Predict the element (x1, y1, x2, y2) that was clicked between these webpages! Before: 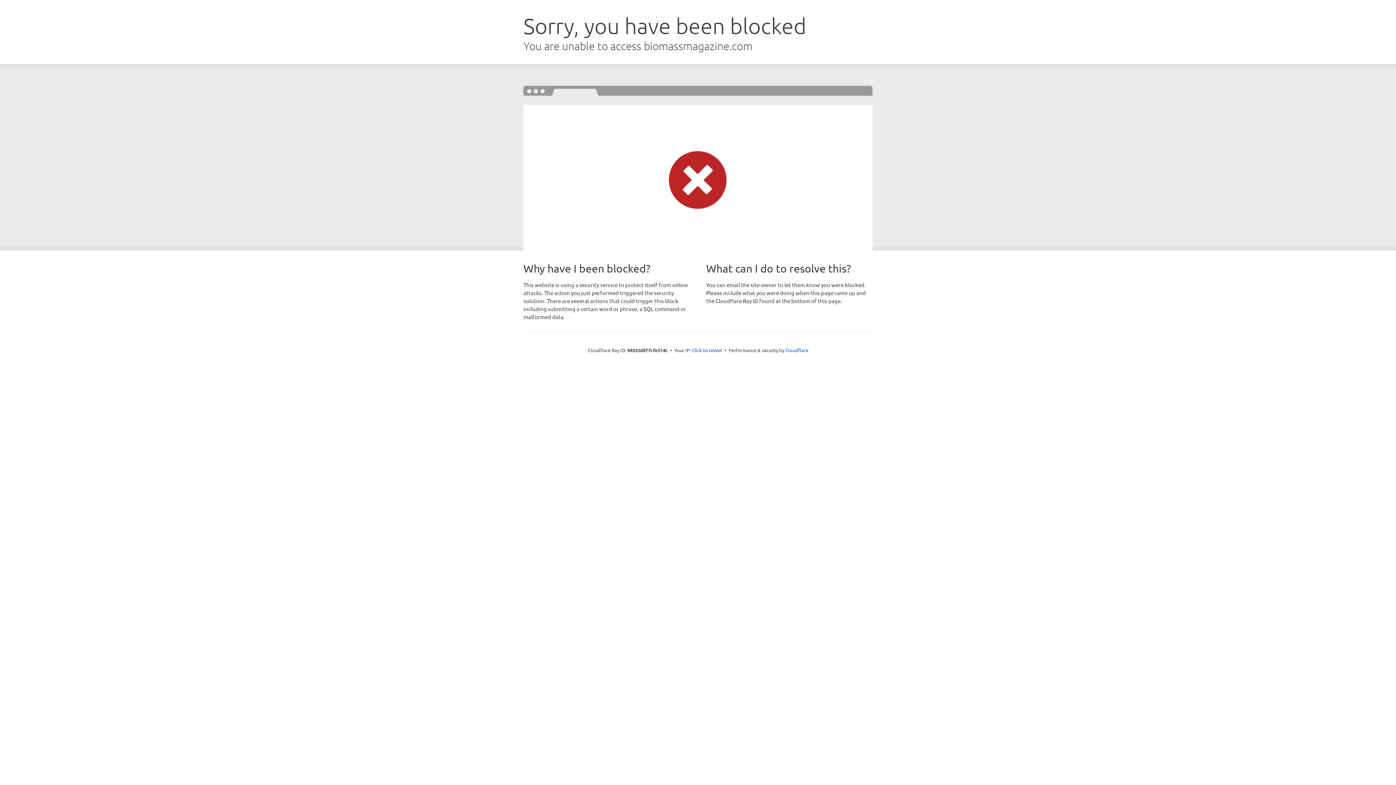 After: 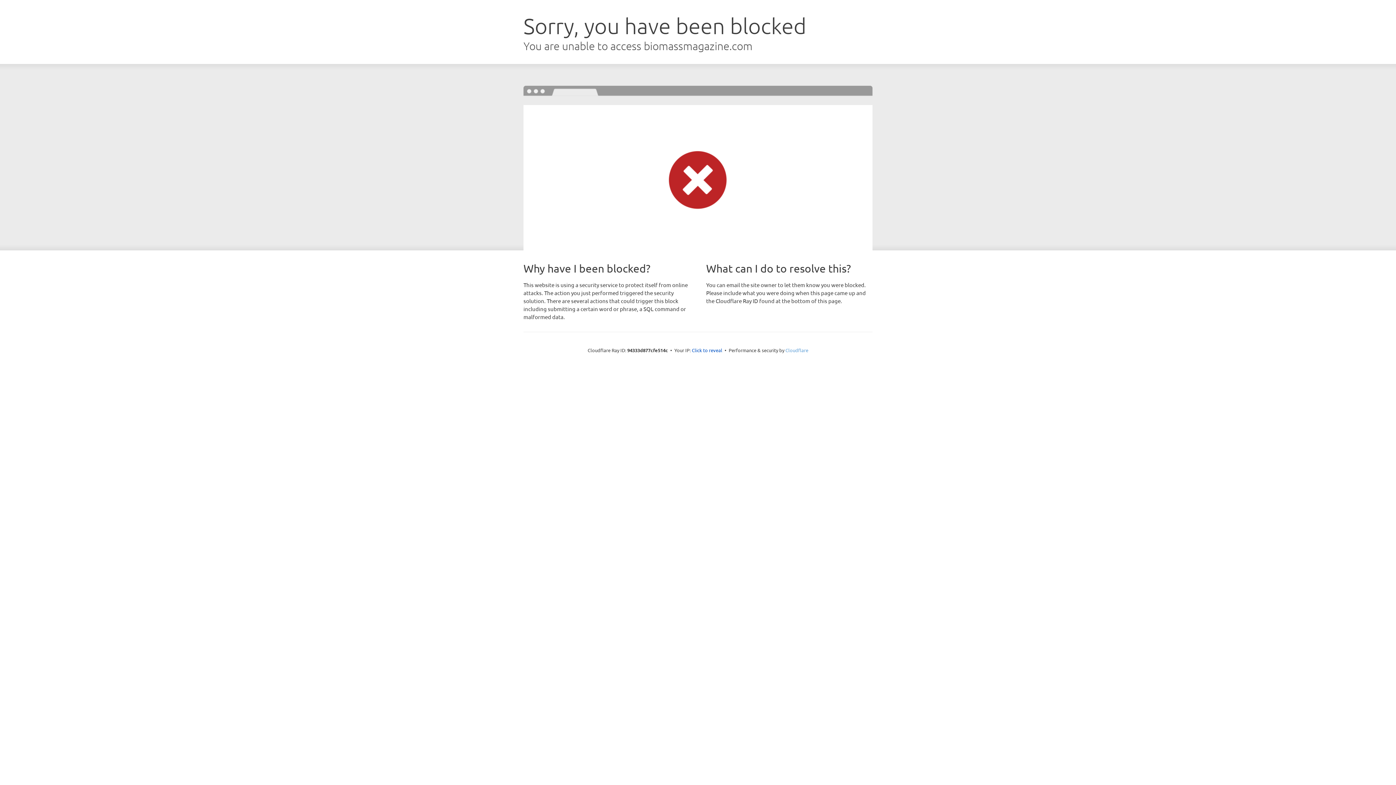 Action: bbox: (785, 347, 808, 353) label: Cloudflare